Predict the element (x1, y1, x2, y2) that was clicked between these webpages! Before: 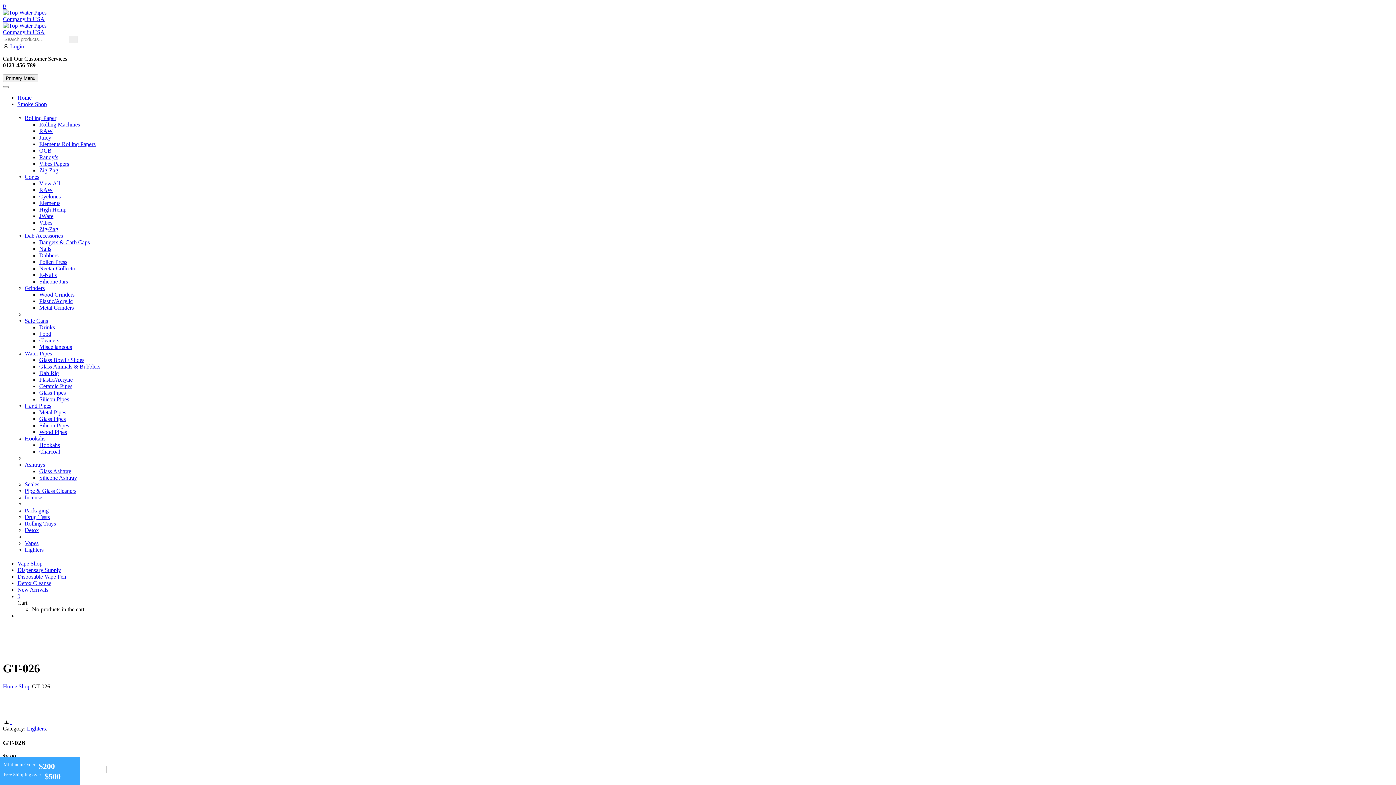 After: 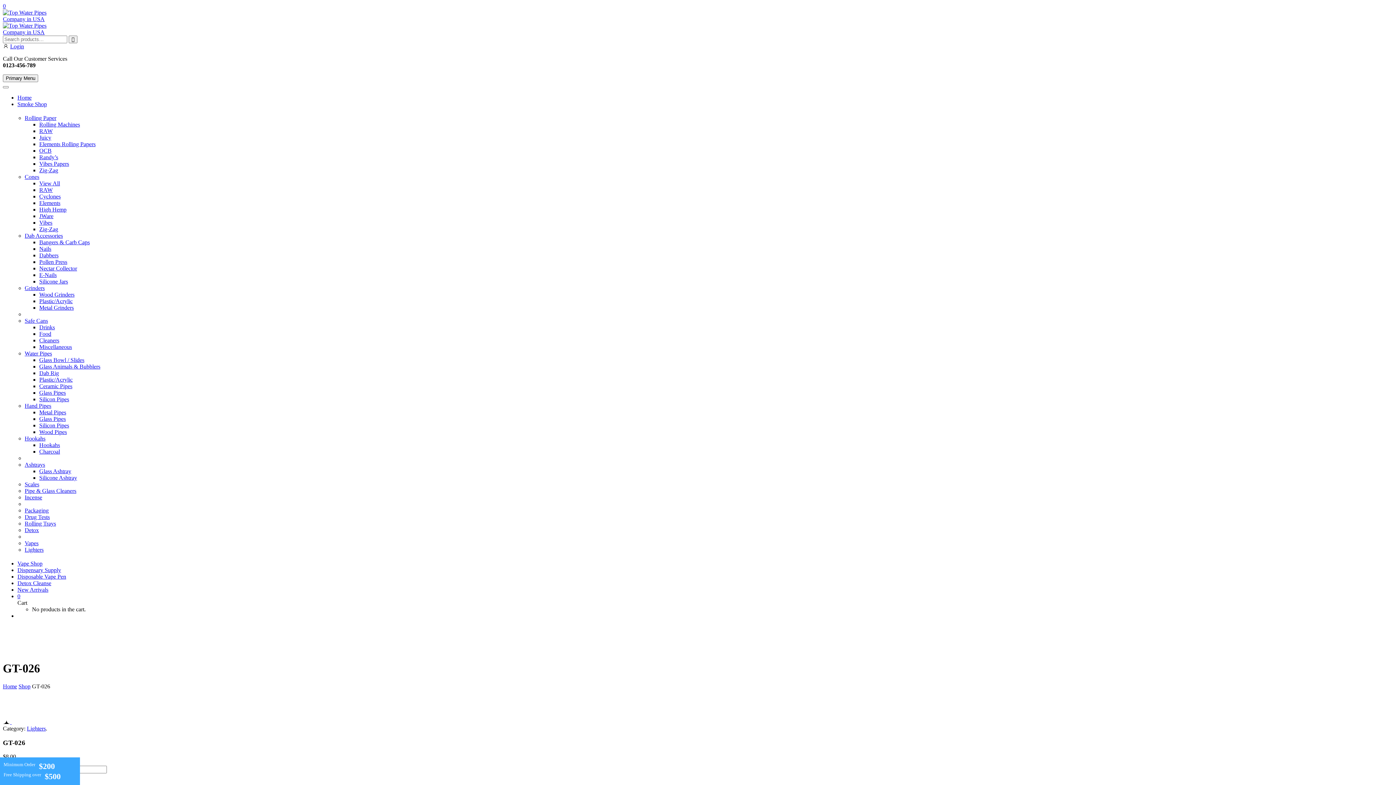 Action: label: New Arrivals bbox: (17, 586, 48, 593)